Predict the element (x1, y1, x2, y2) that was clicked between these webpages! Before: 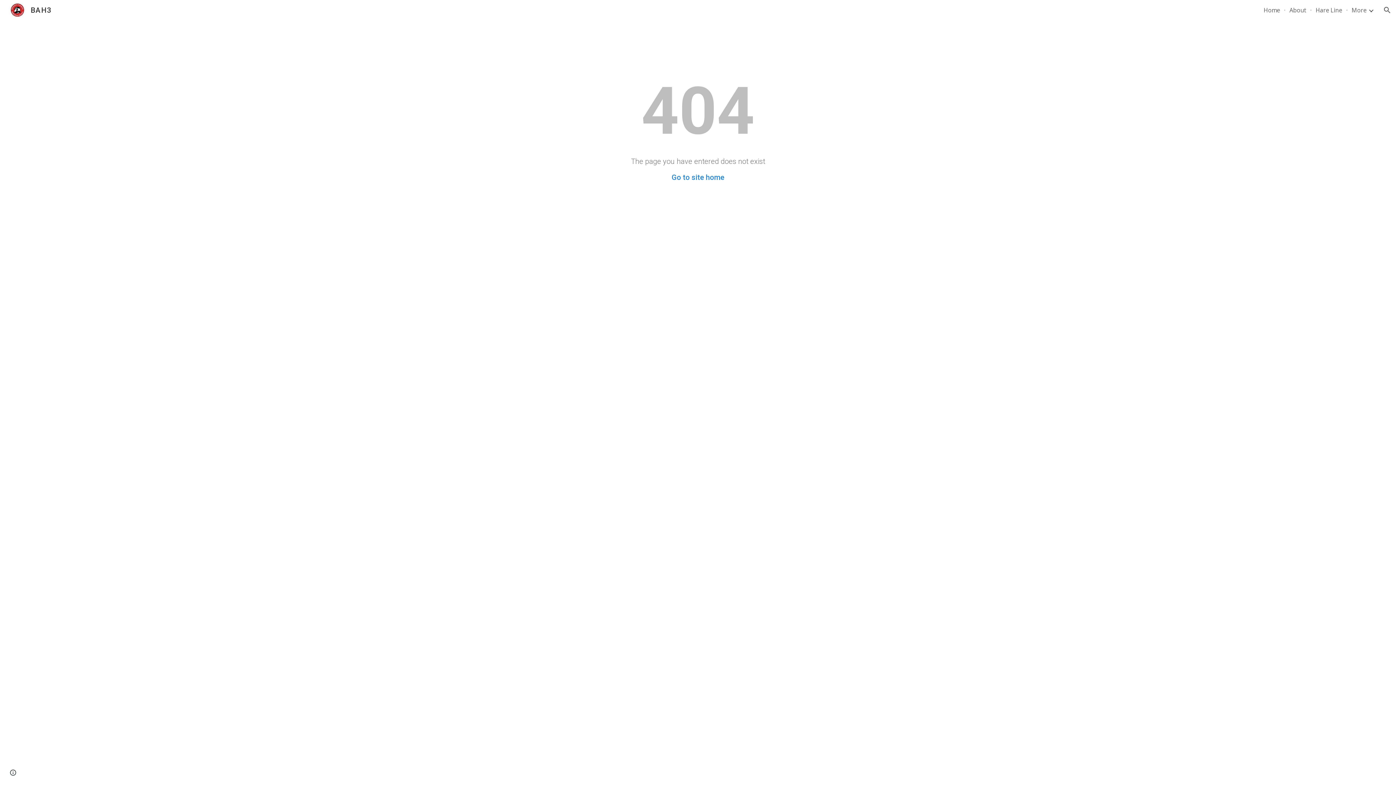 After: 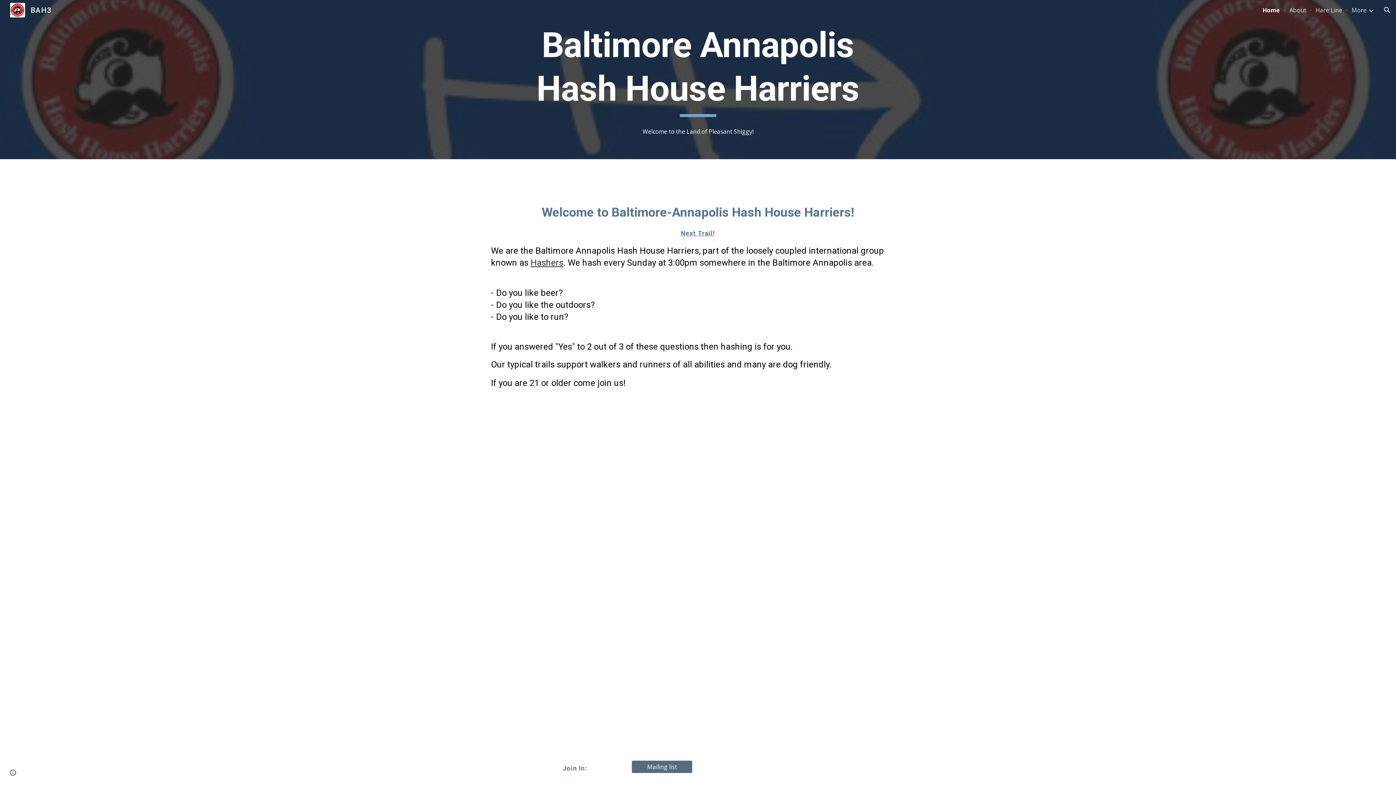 Action: bbox: (5, 5, 55, 13) label: BAH3